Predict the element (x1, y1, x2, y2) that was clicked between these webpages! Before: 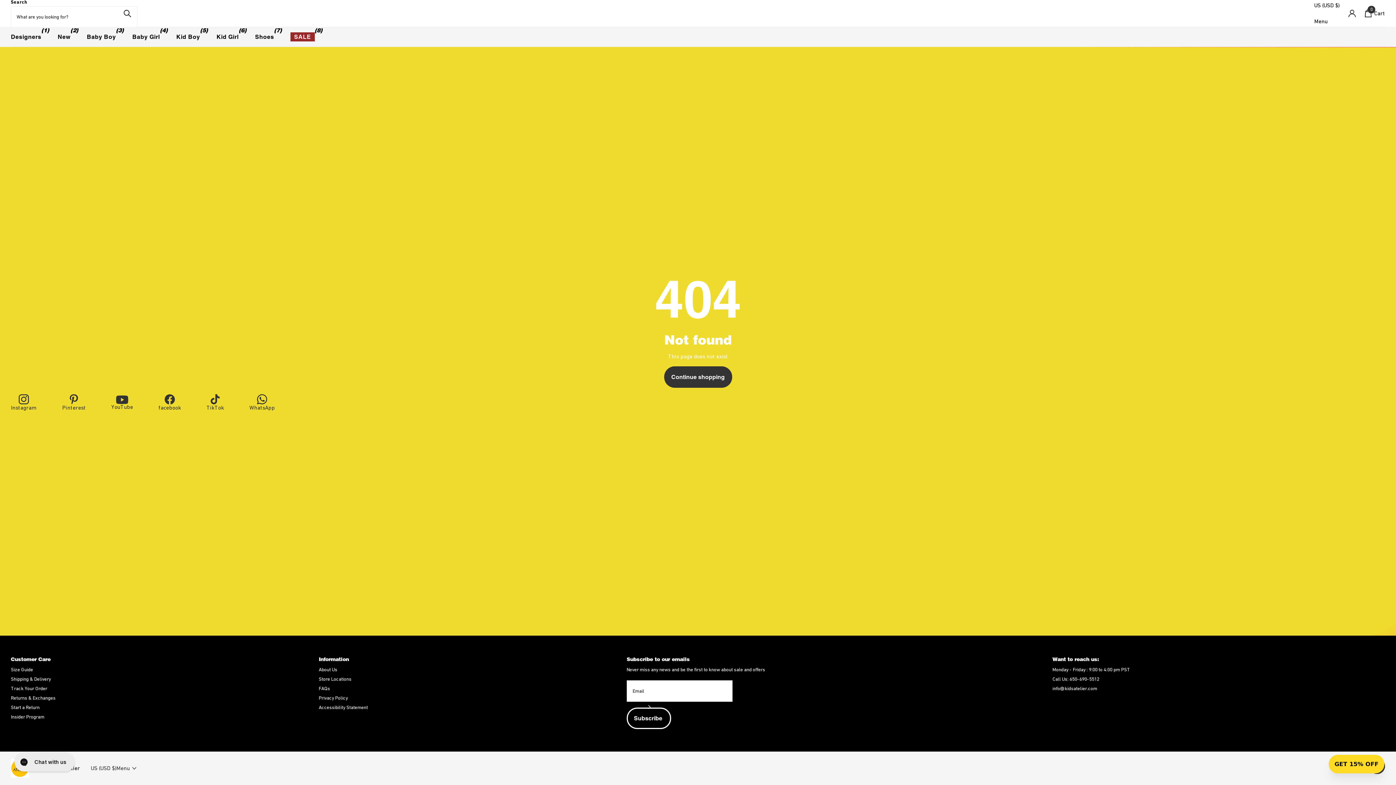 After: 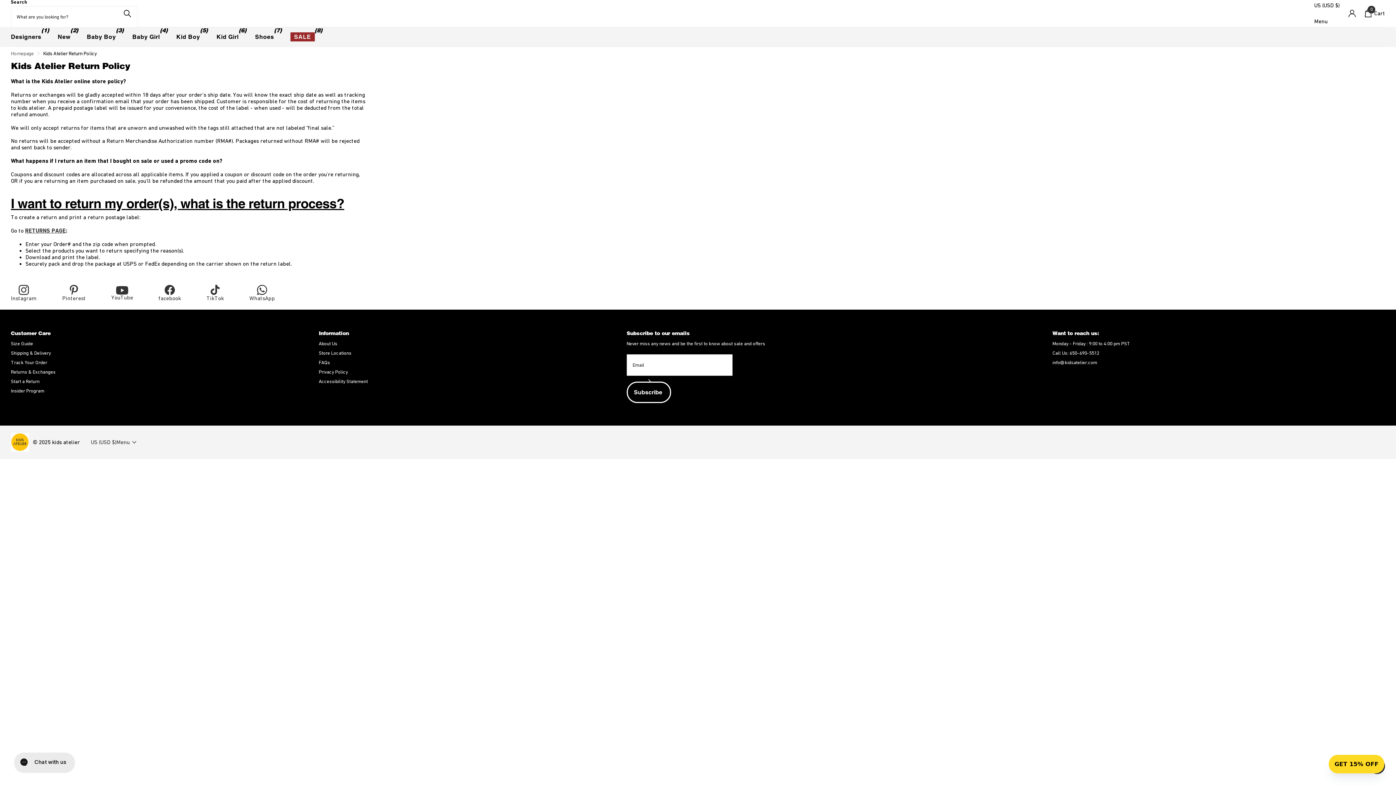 Action: label: Returns & Exchanges bbox: (10, 695, 55, 701)